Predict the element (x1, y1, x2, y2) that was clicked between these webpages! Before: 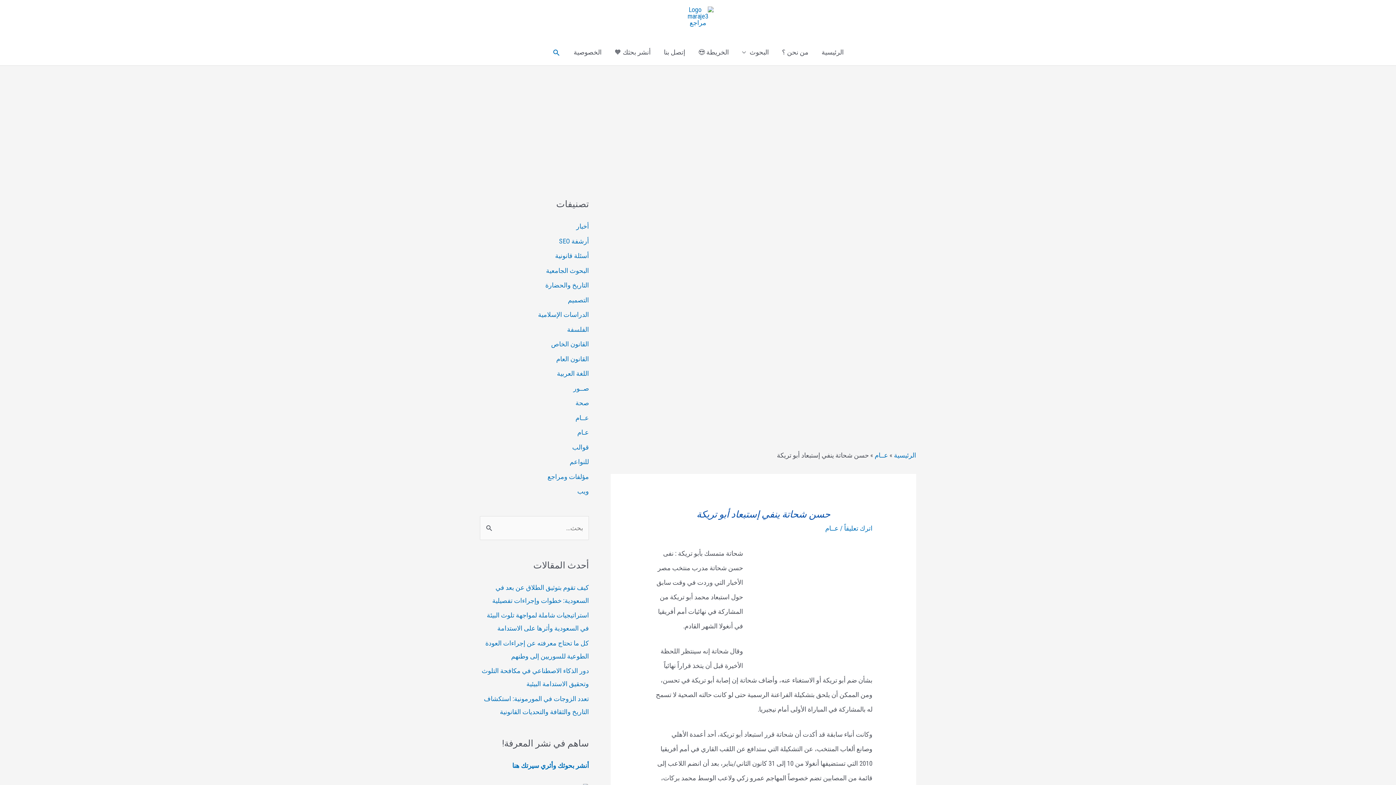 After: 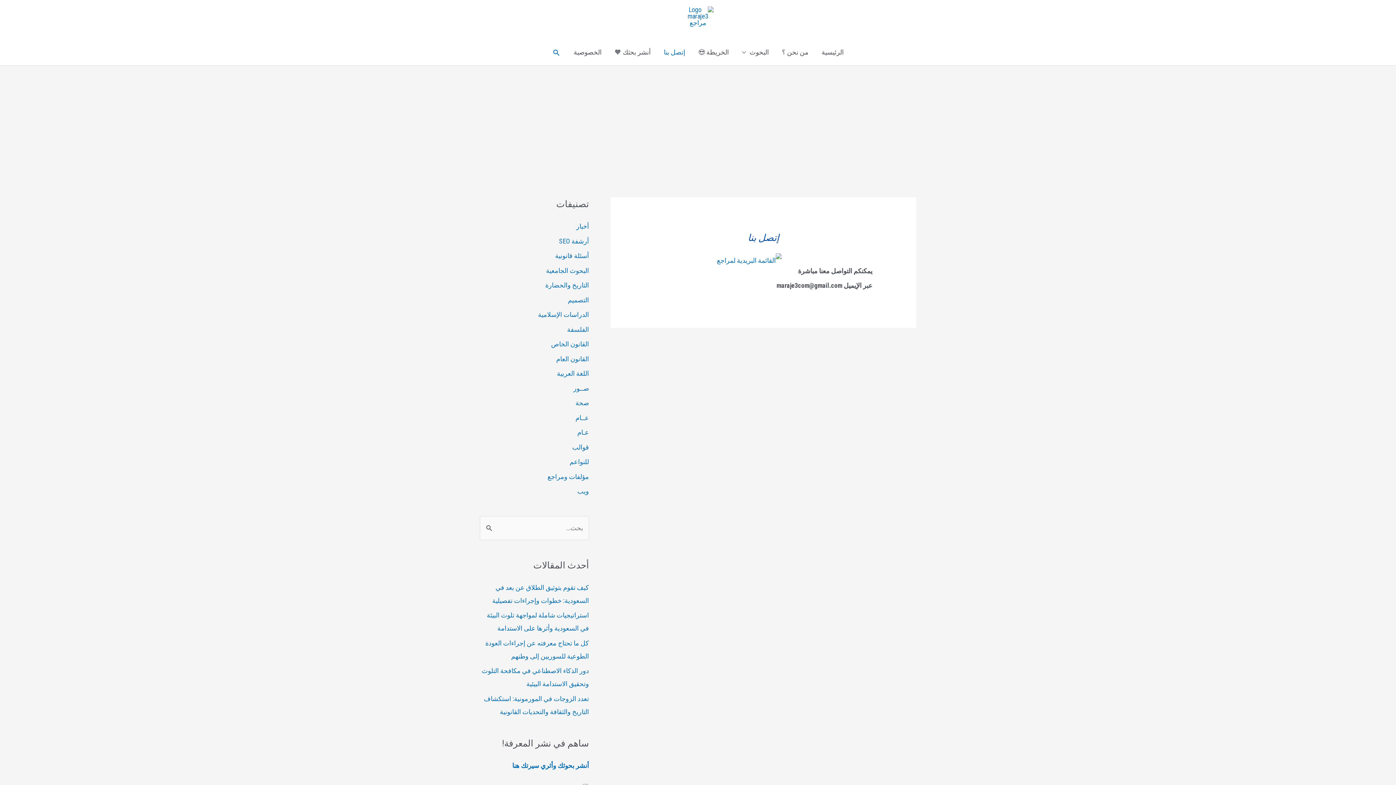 Action: bbox: (657, 39, 692, 65) label: إتصل بنا